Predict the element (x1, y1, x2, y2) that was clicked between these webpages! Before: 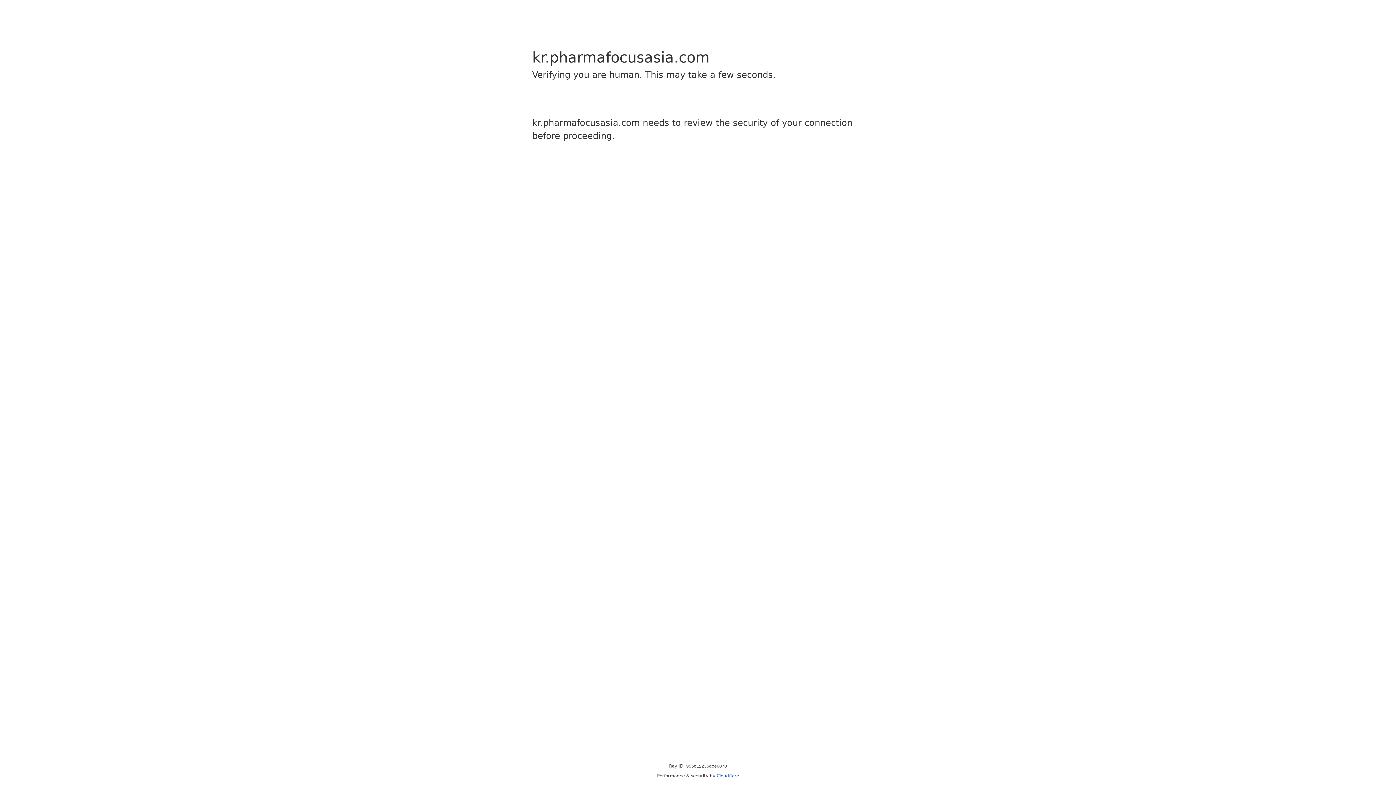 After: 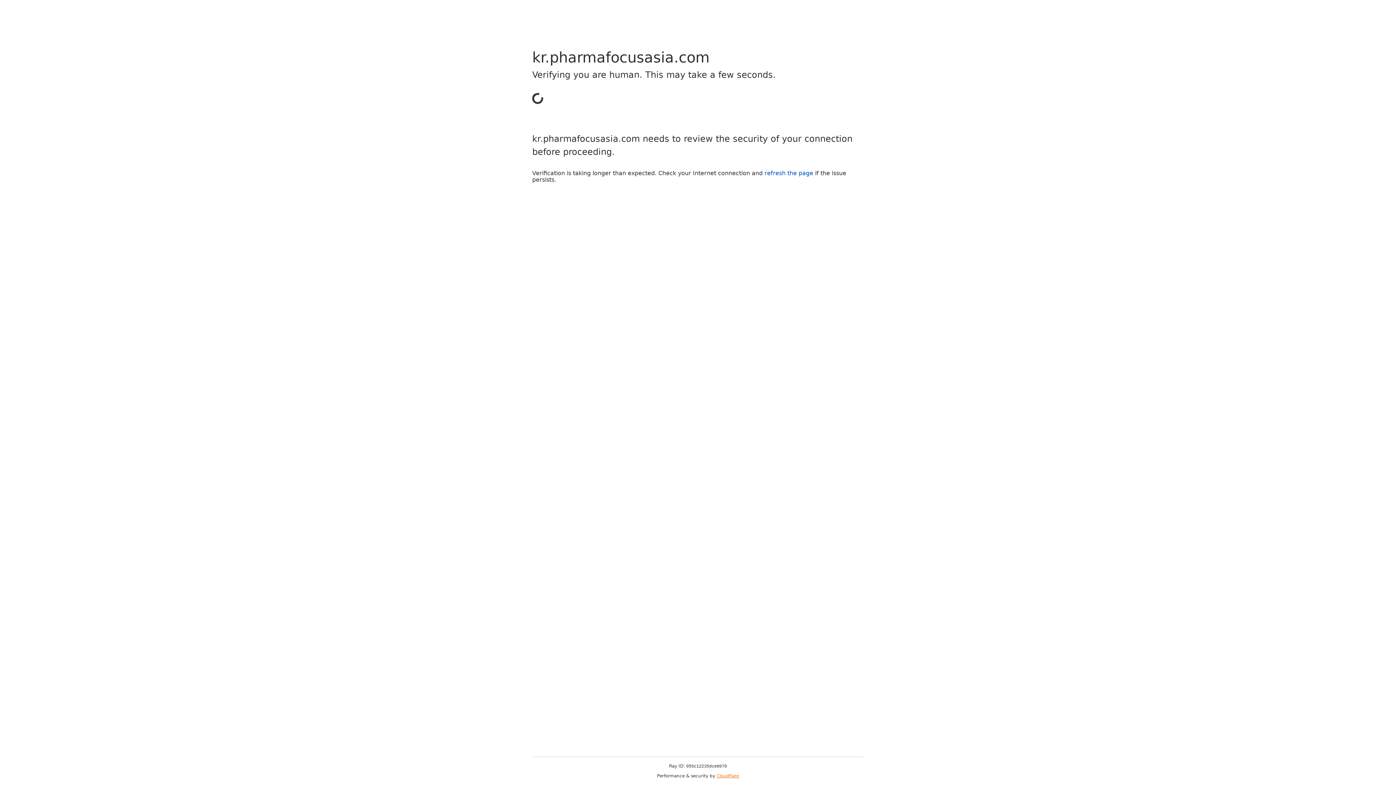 Action: label: Cloudflare bbox: (716, 773, 739, 778)